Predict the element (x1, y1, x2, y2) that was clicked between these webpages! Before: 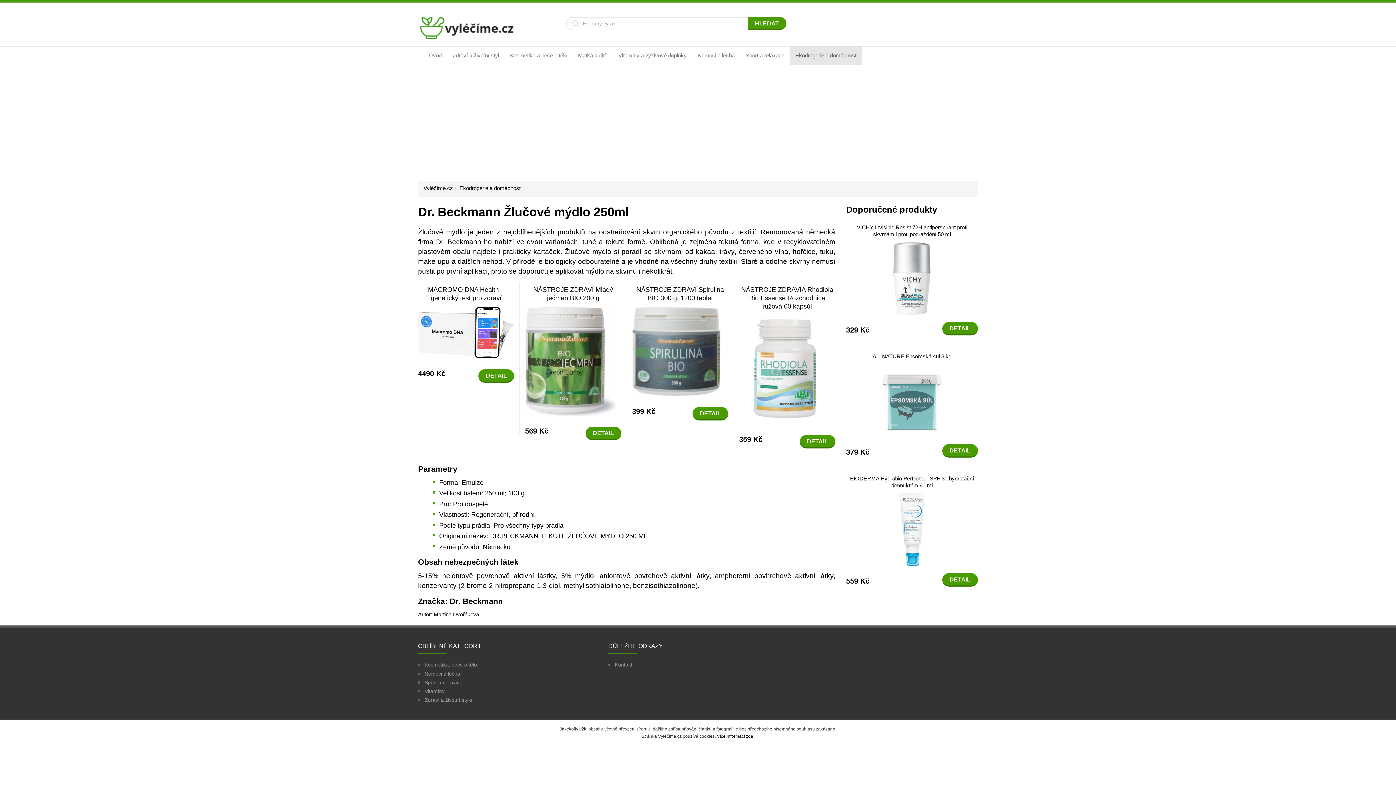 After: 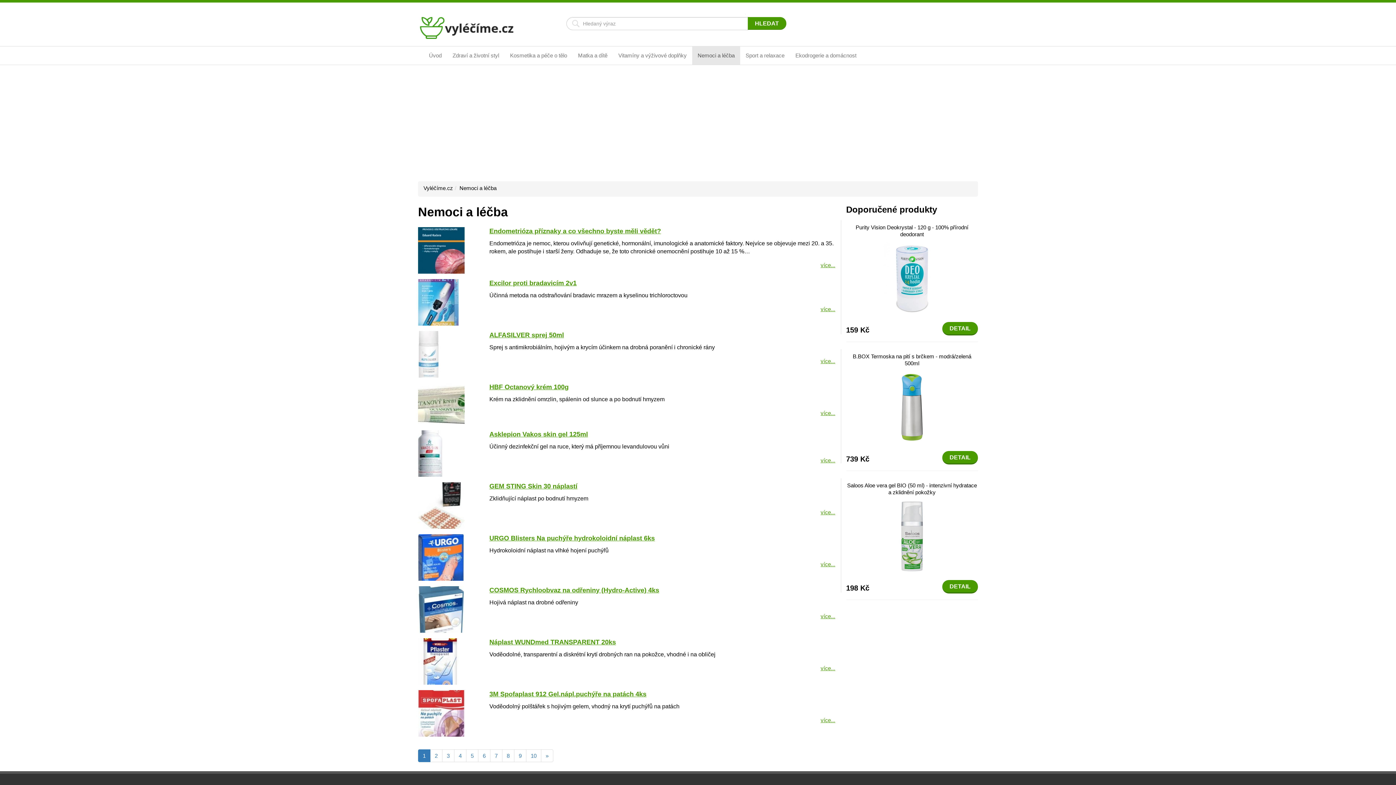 Action: bbox: (692, 46, 740, 64) label: Nemoci a léčba